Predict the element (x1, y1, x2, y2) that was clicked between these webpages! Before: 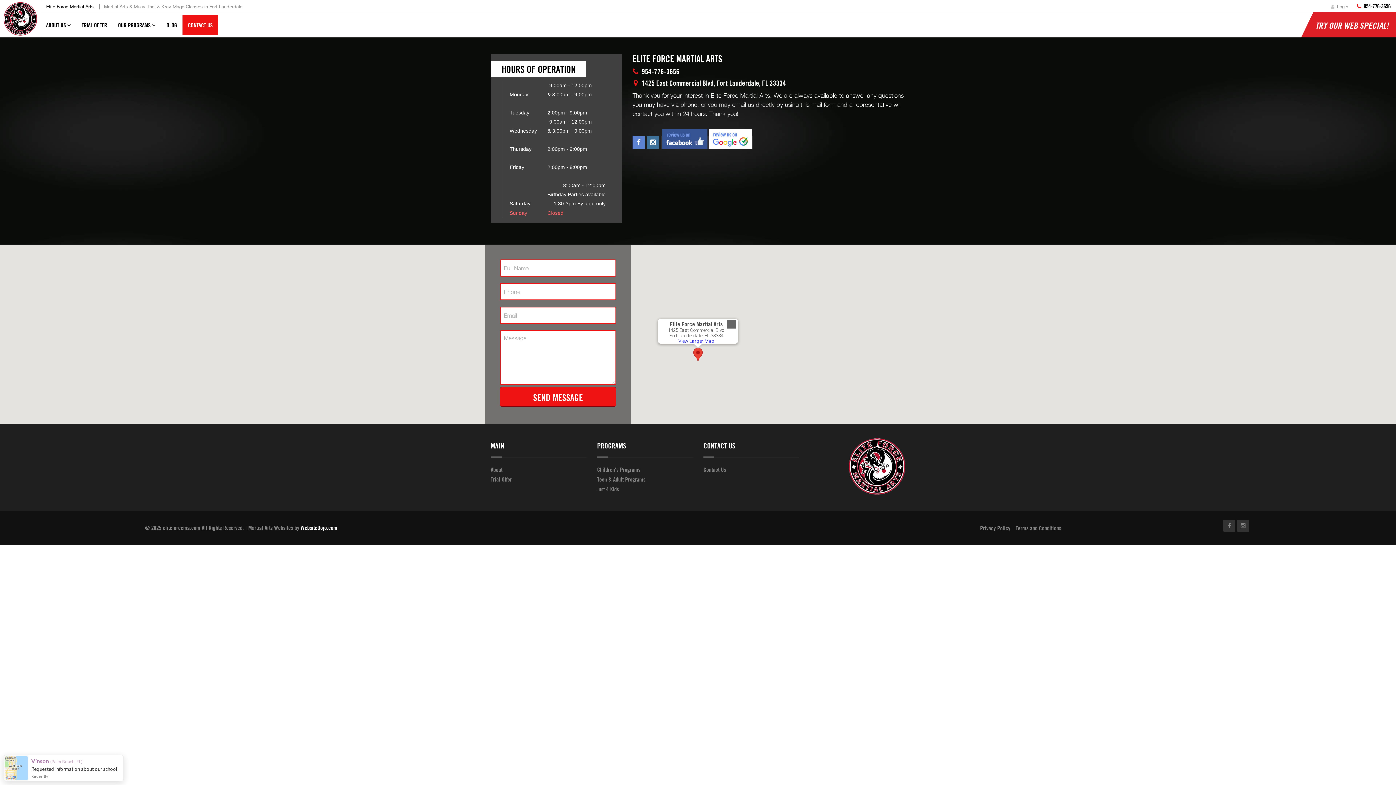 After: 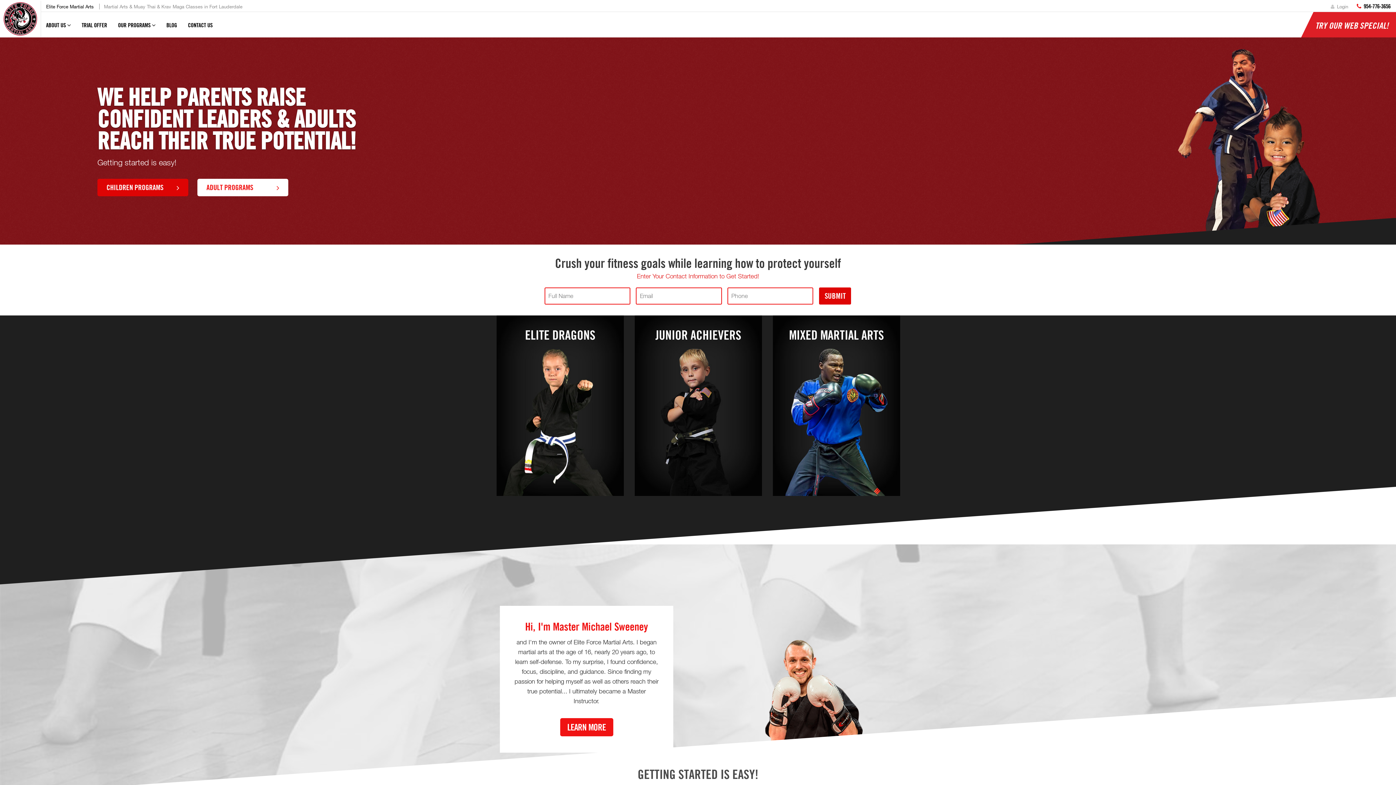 Action: bbox: (509, 108, 587, 116) label: Tuesday 
2:00pm - 9:00pm